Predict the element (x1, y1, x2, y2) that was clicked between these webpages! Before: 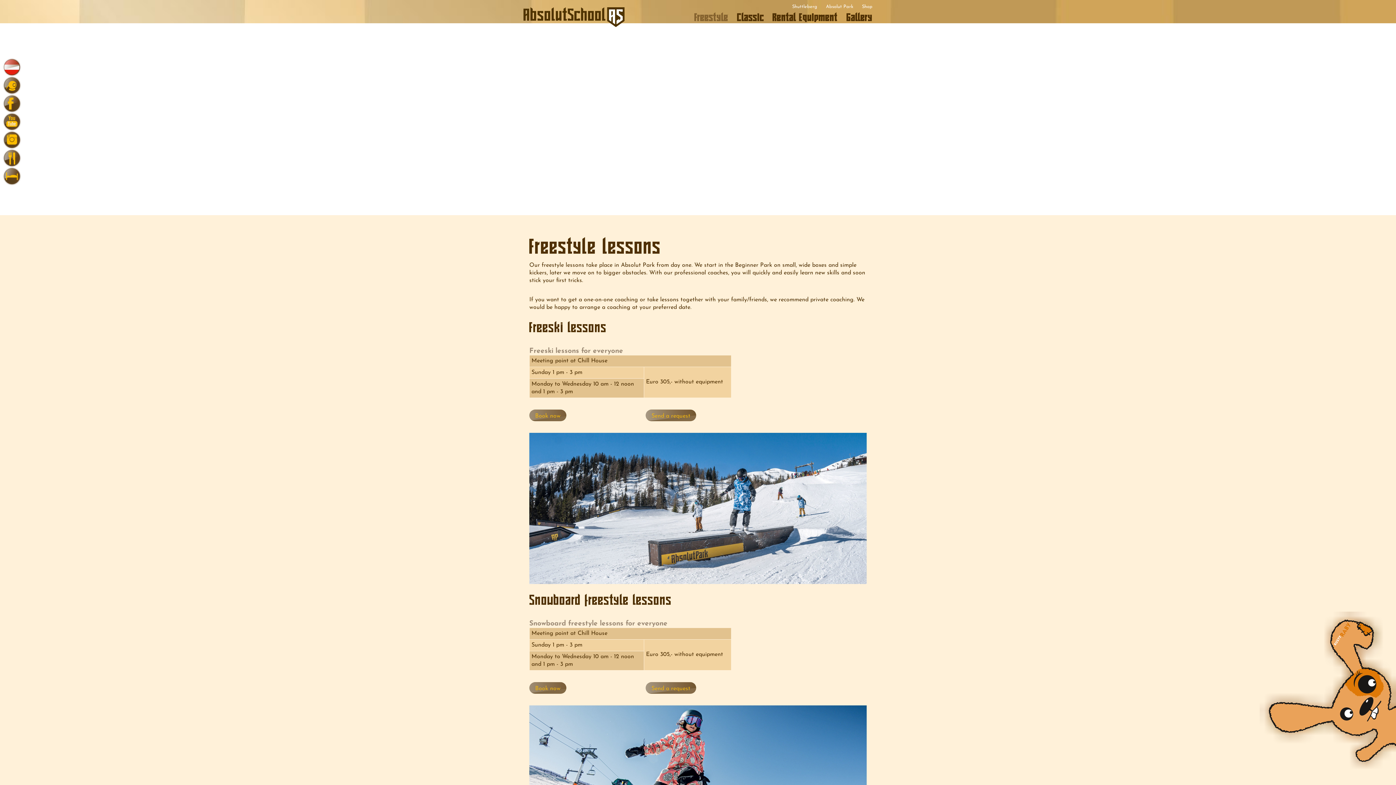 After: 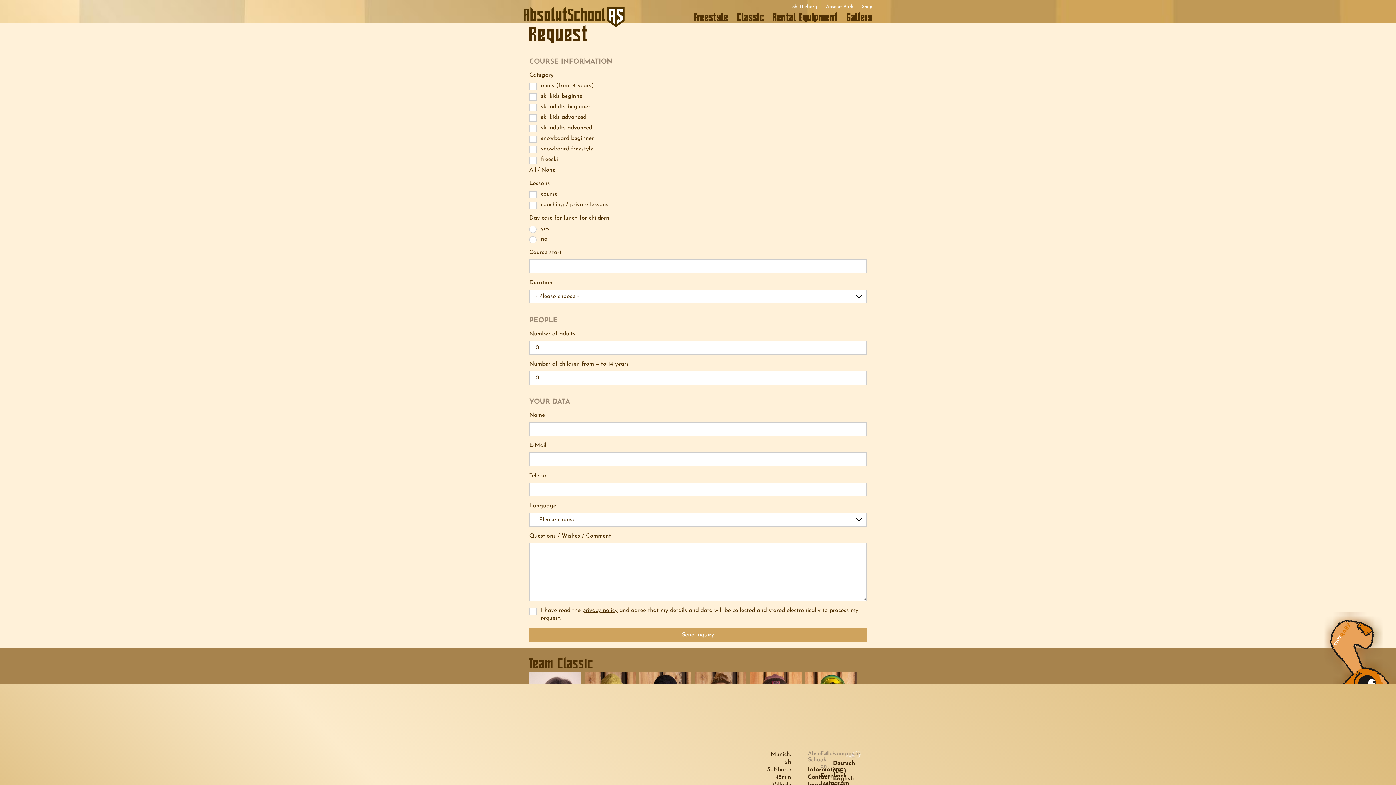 Action: bbox: (645, 682, 696, 694) label: Send a request